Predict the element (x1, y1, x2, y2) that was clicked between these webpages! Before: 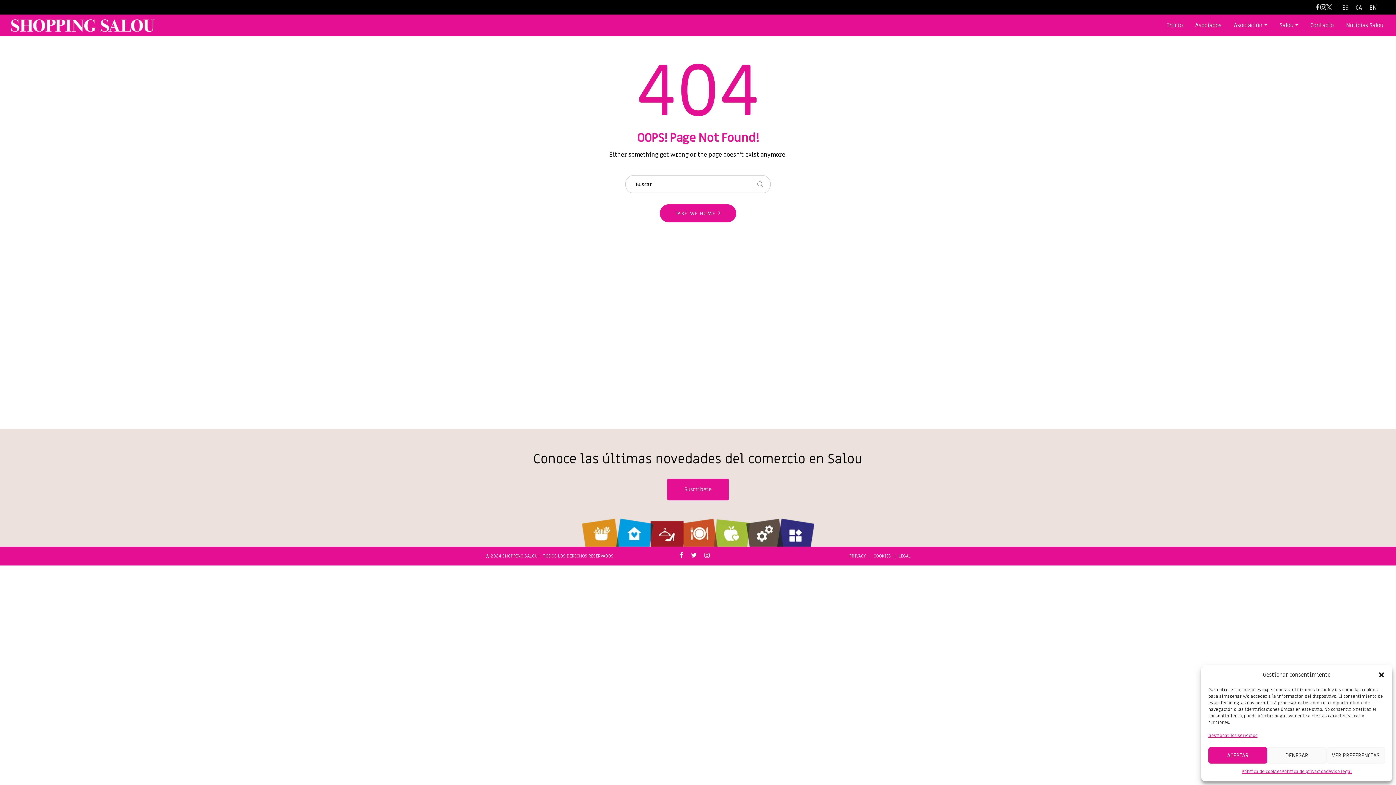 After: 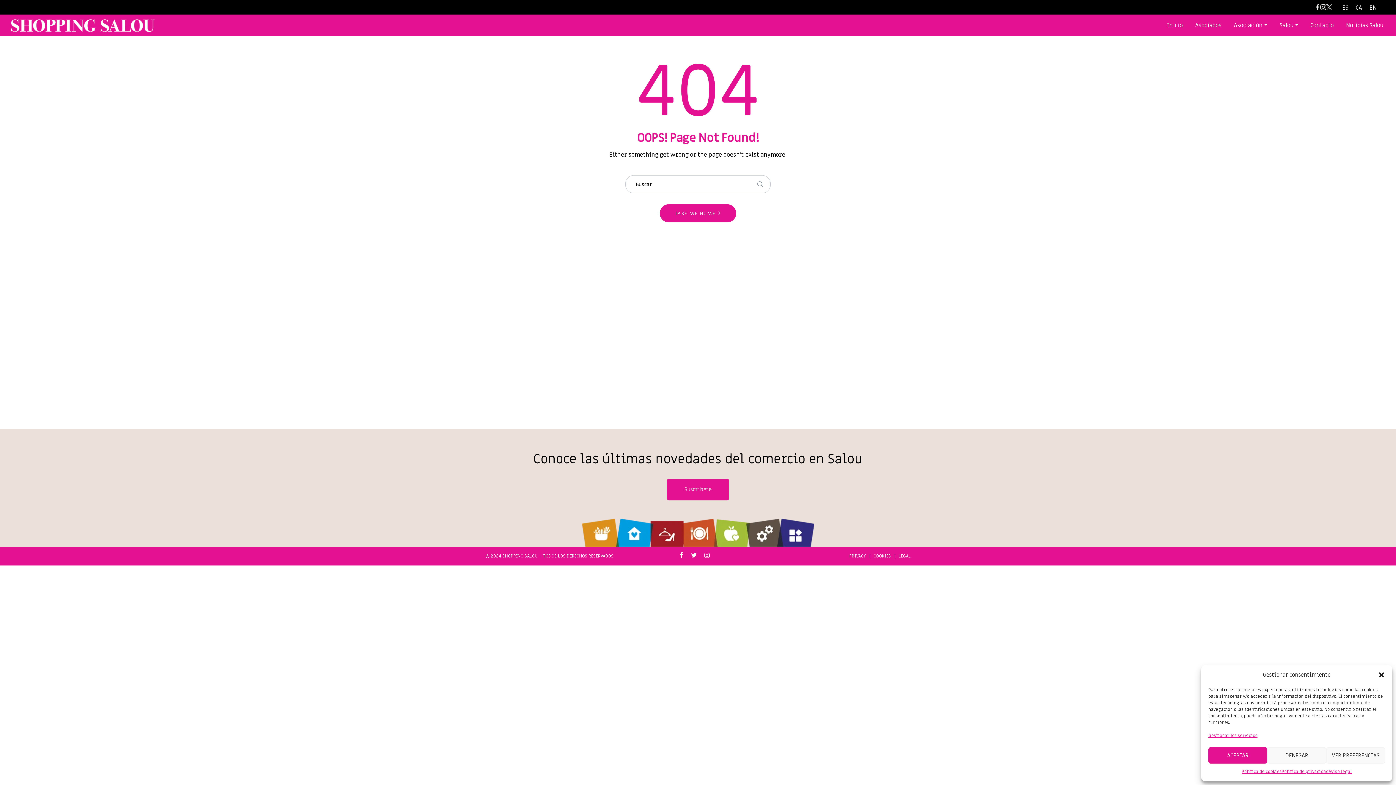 Action: bbox: (1326, 4, 1332, 10)